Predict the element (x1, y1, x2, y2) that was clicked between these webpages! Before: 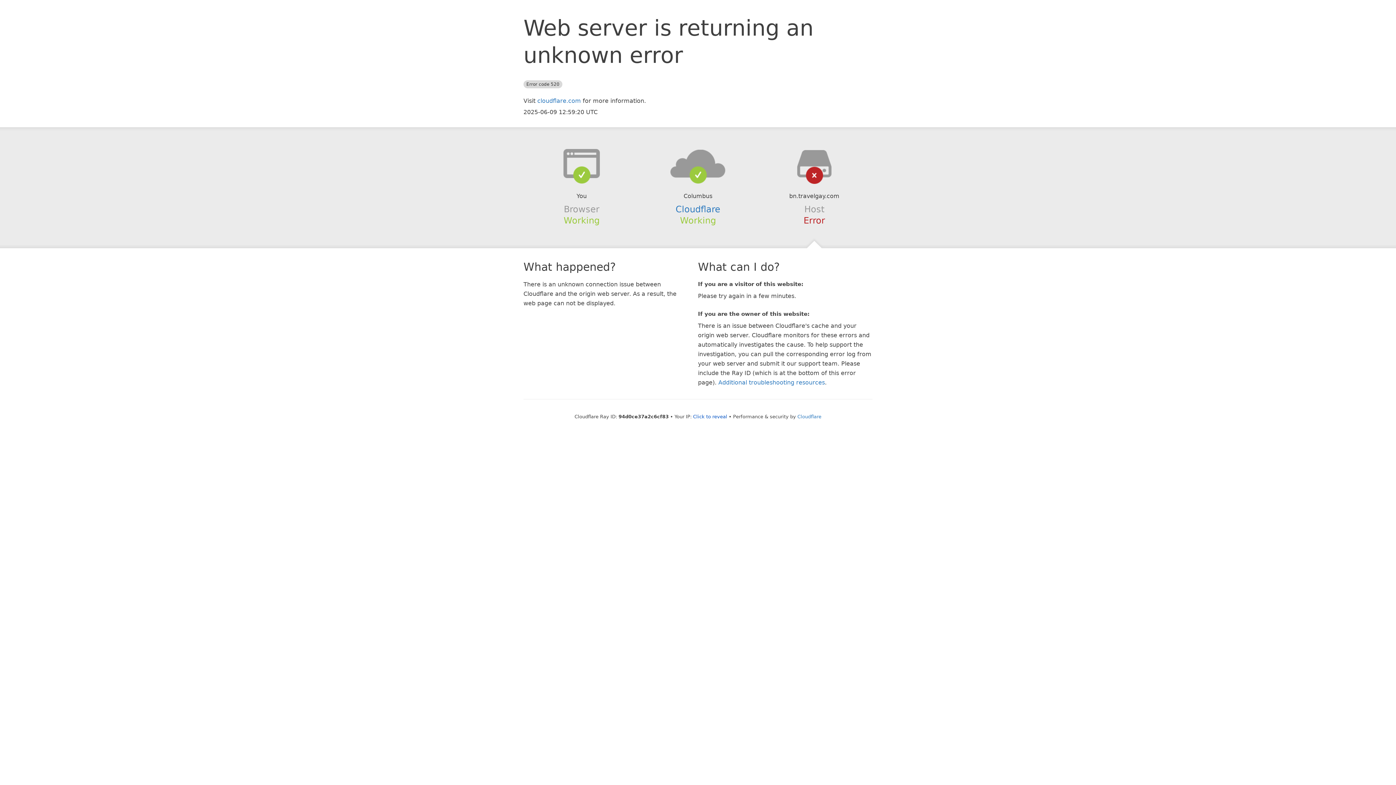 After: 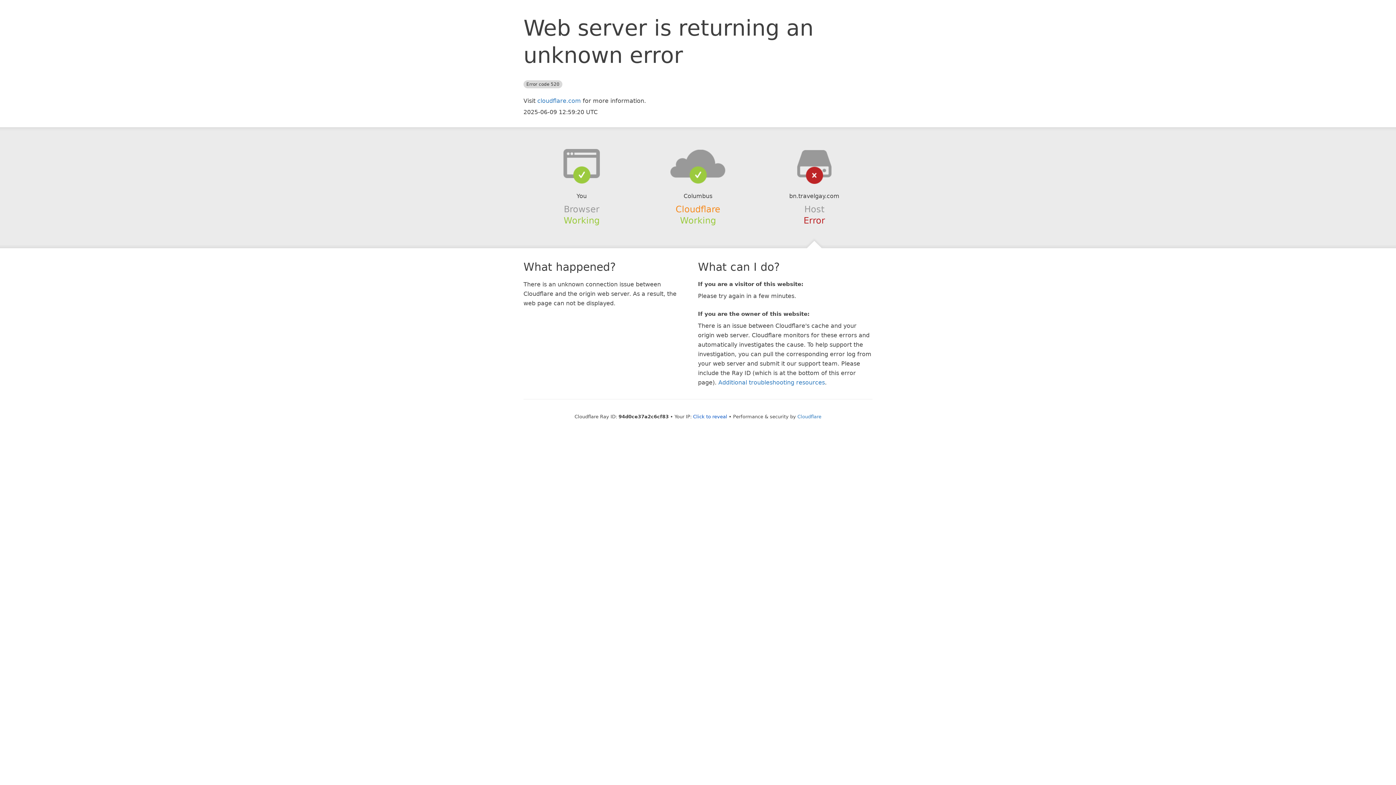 Action: bbox: (675, 204, 720, 214) label: Cloudflare